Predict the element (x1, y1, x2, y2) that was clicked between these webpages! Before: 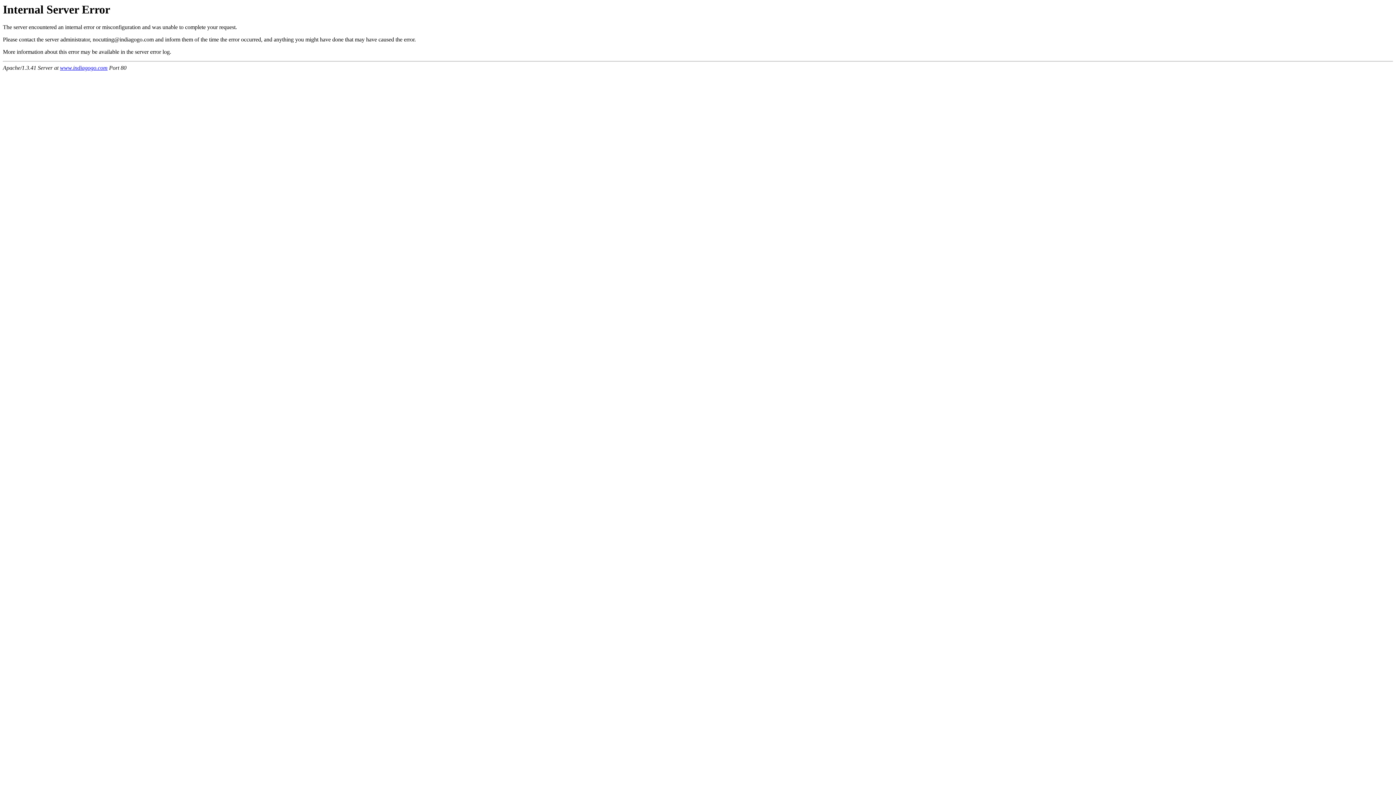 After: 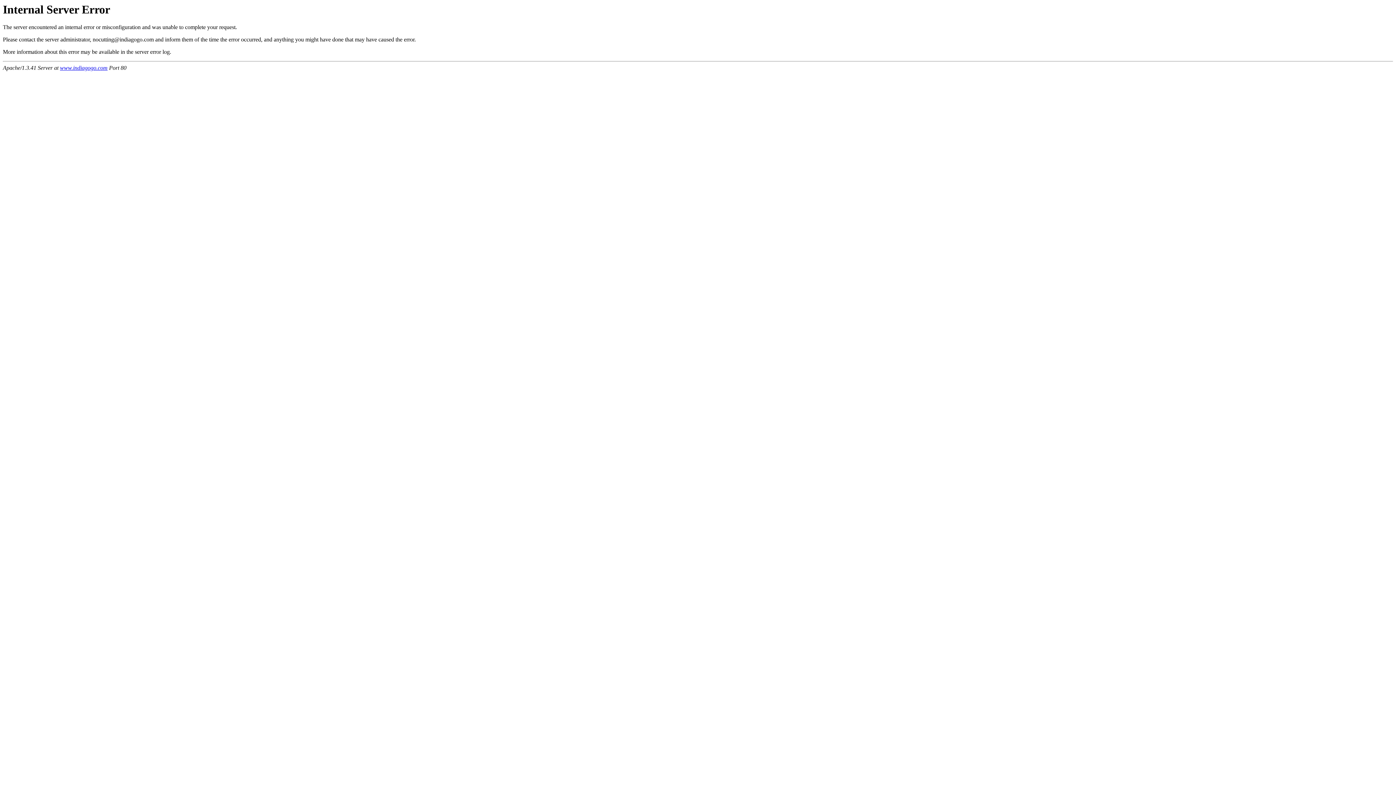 Action: bbox: (60, 64, 107, 71) label: www.indiagogo.com